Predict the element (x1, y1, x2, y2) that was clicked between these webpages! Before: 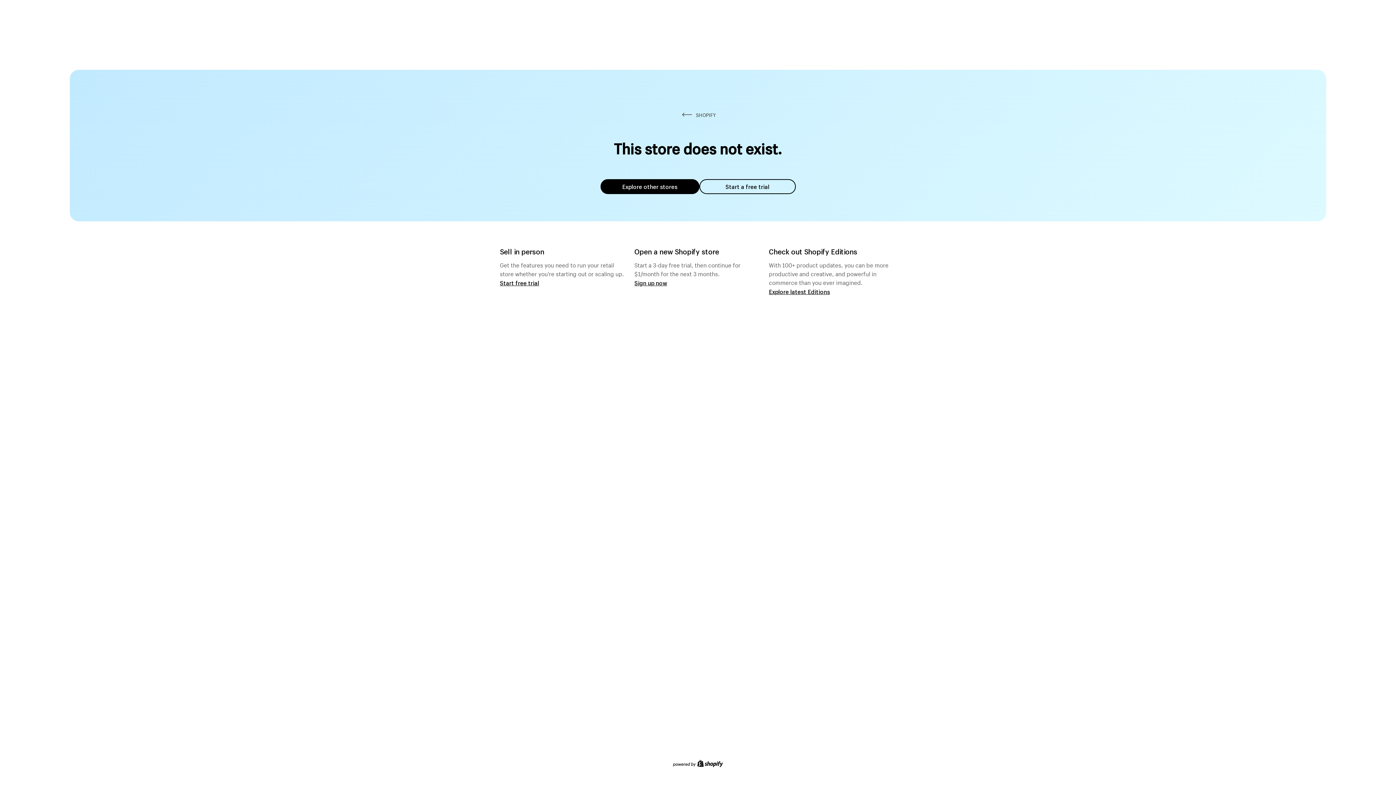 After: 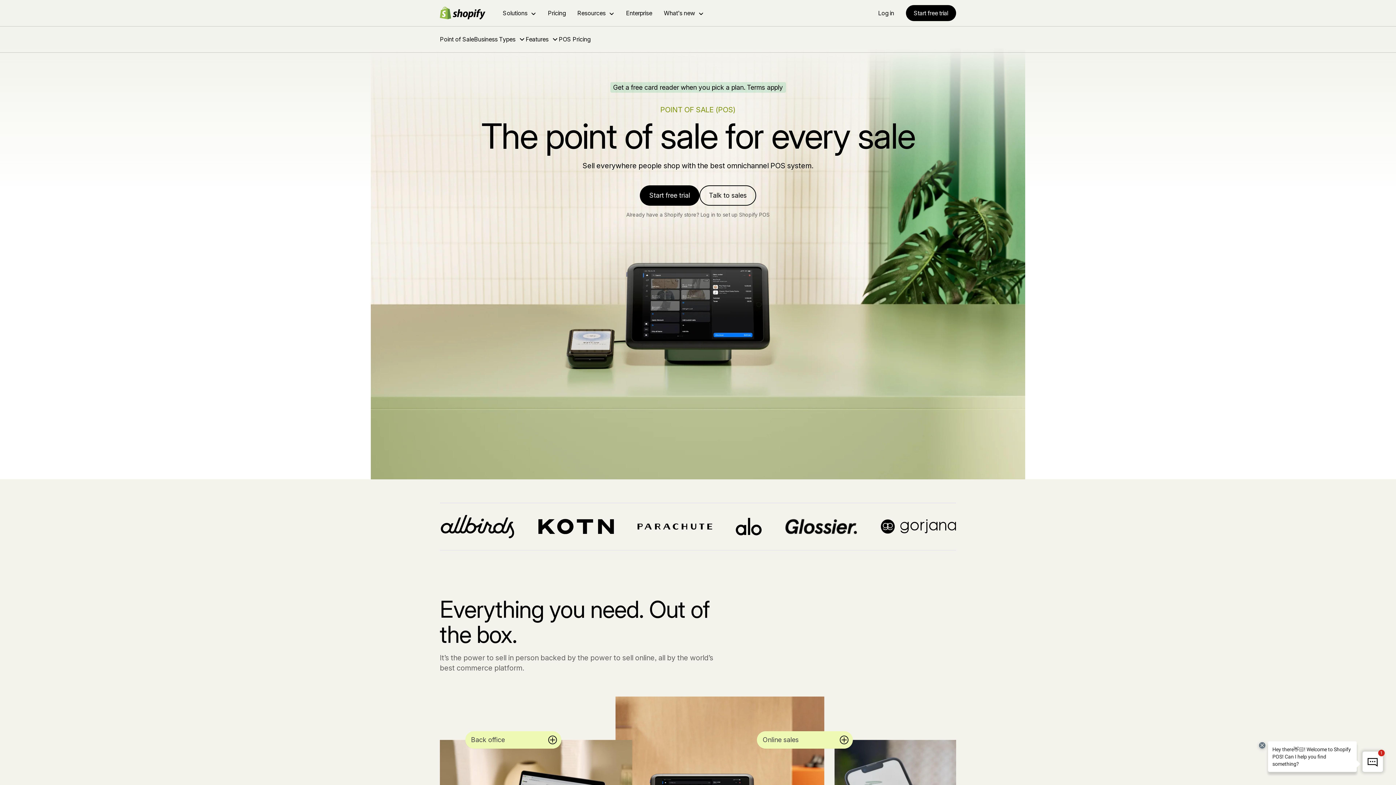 Action: label: Start free trial bbox: (500, 279, 539, 286)